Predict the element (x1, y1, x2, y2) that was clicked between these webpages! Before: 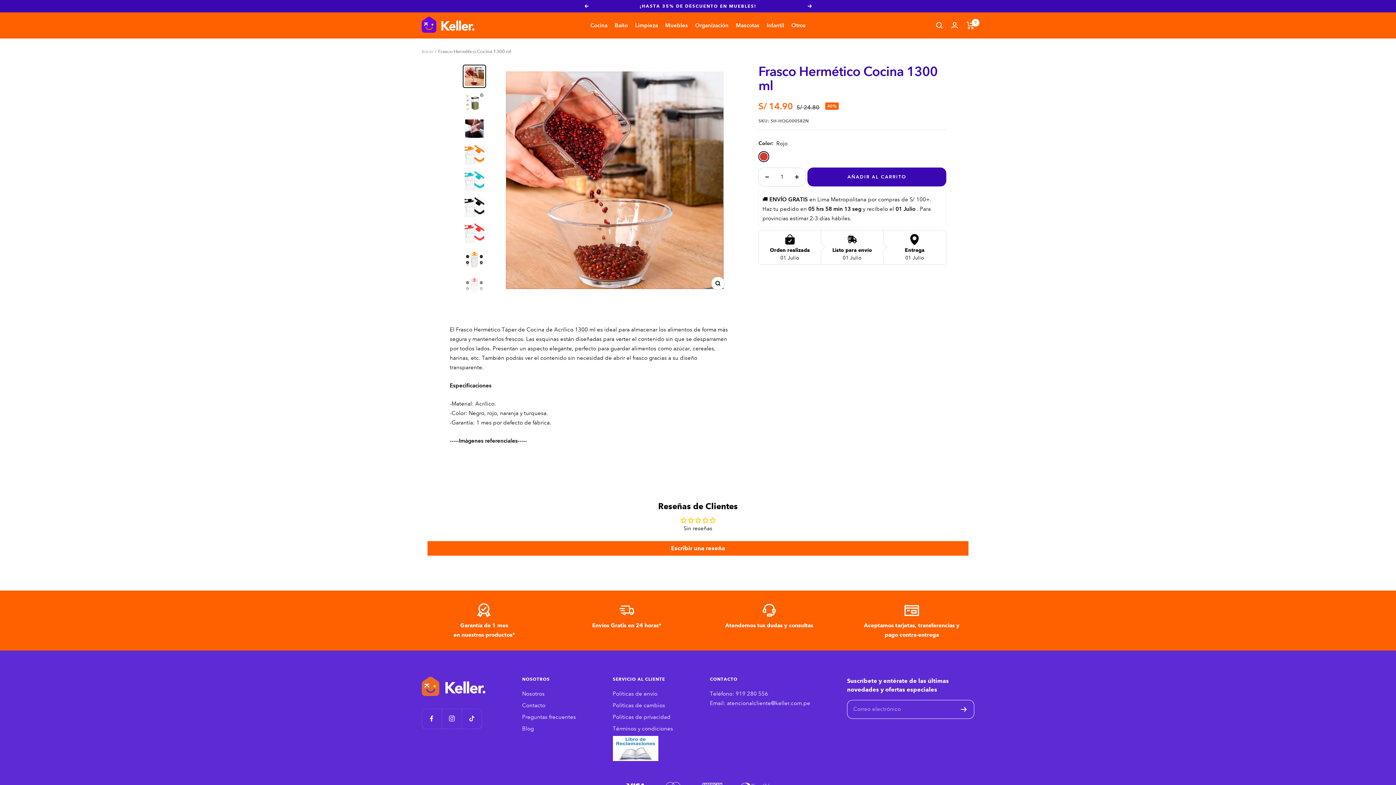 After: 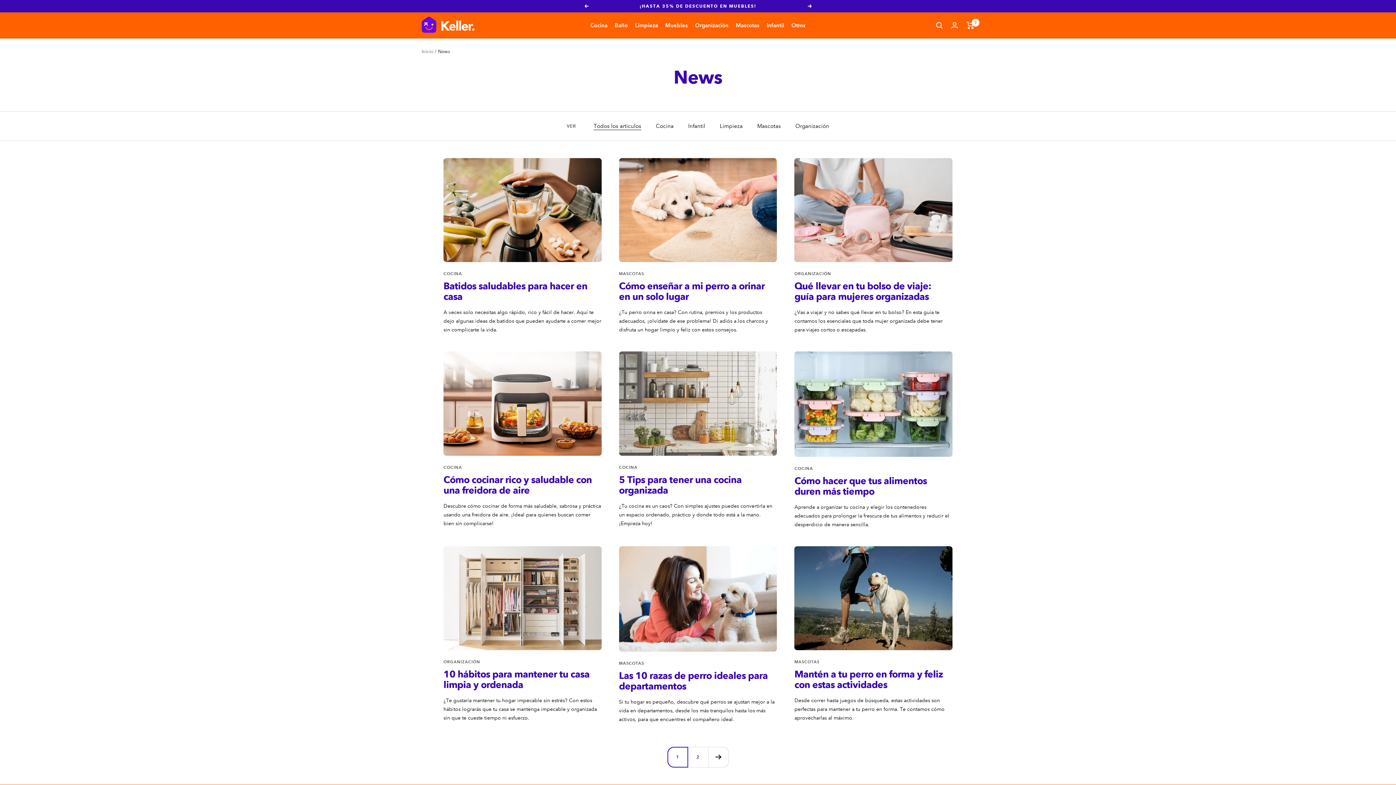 Action: bbox: (522, 724, 533, 733) label: Blog